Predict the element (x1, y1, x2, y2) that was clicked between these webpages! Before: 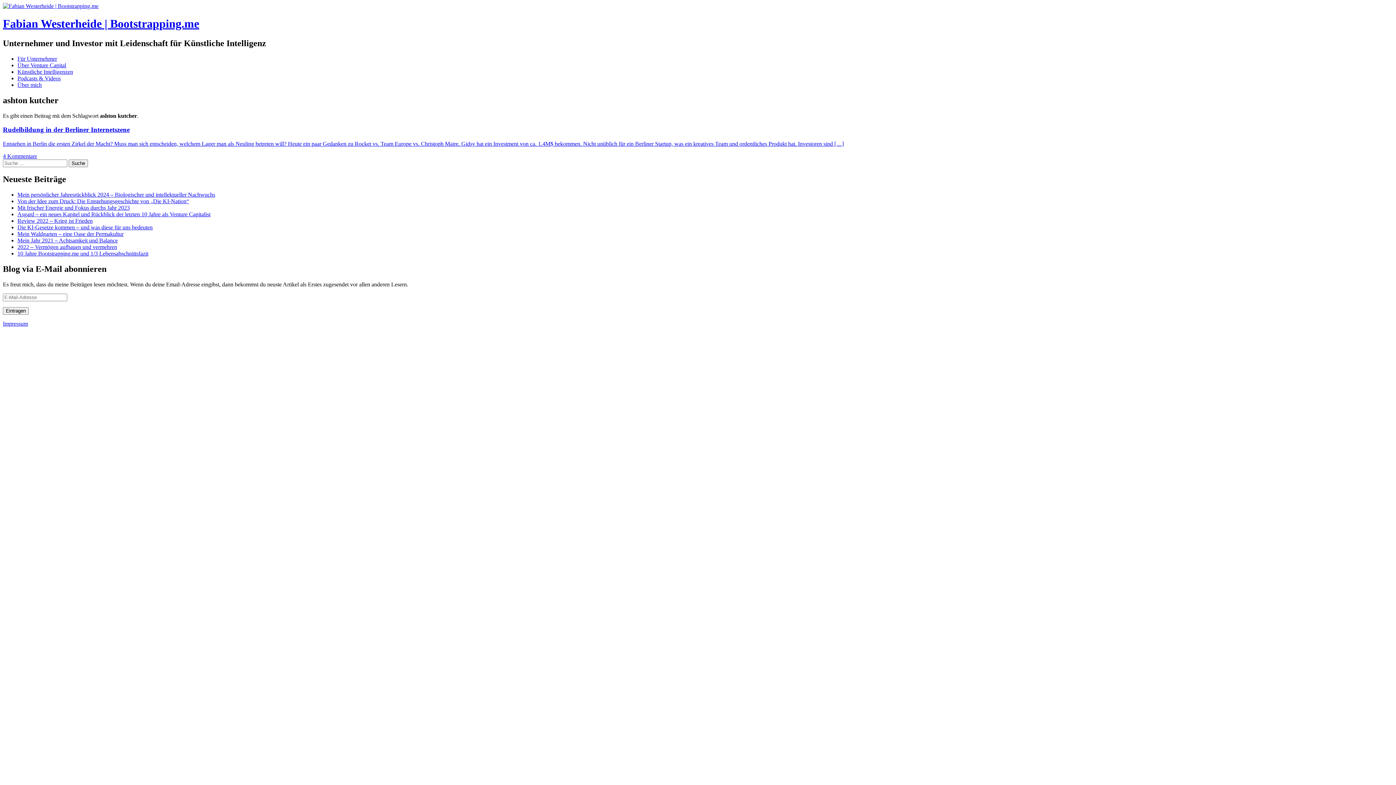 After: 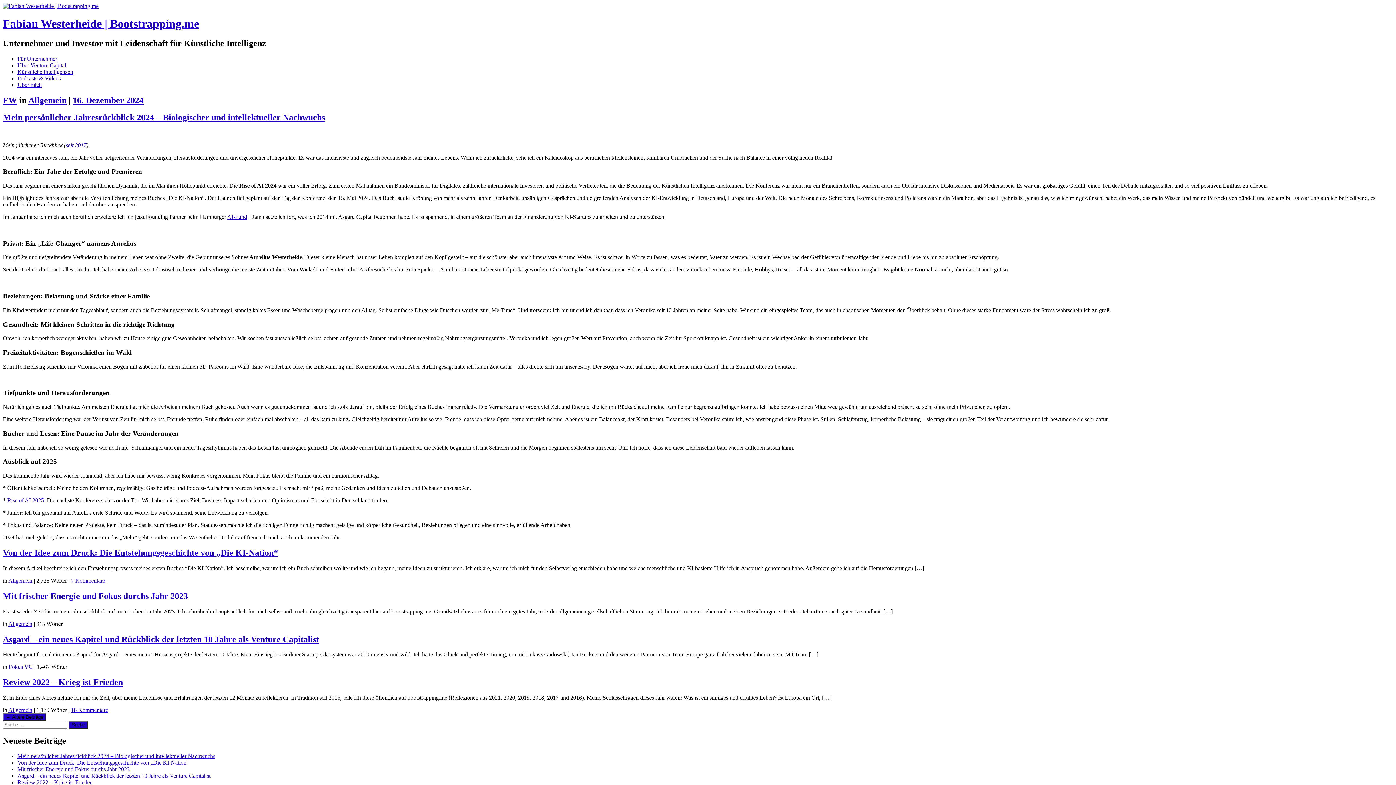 Action: bbox: (2, 2, 98, 9)